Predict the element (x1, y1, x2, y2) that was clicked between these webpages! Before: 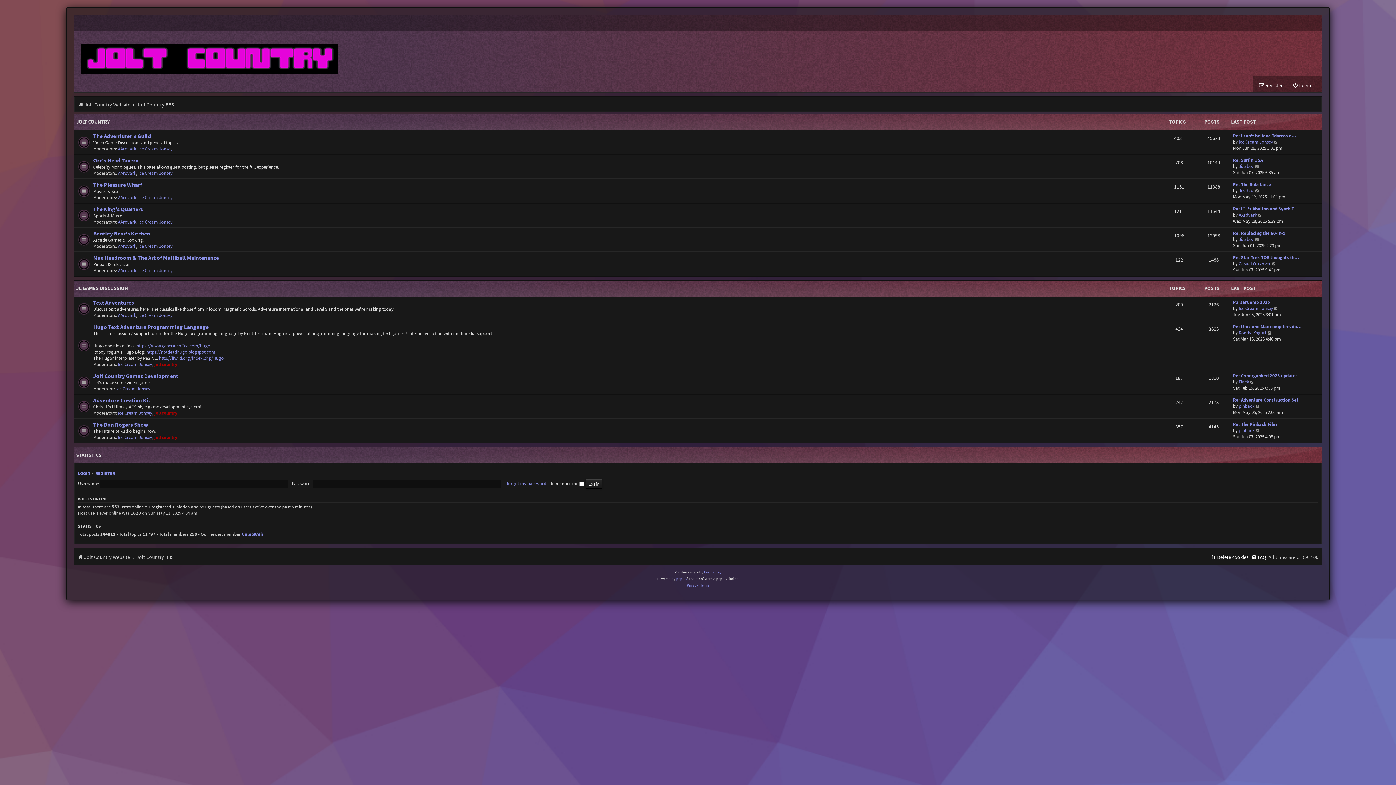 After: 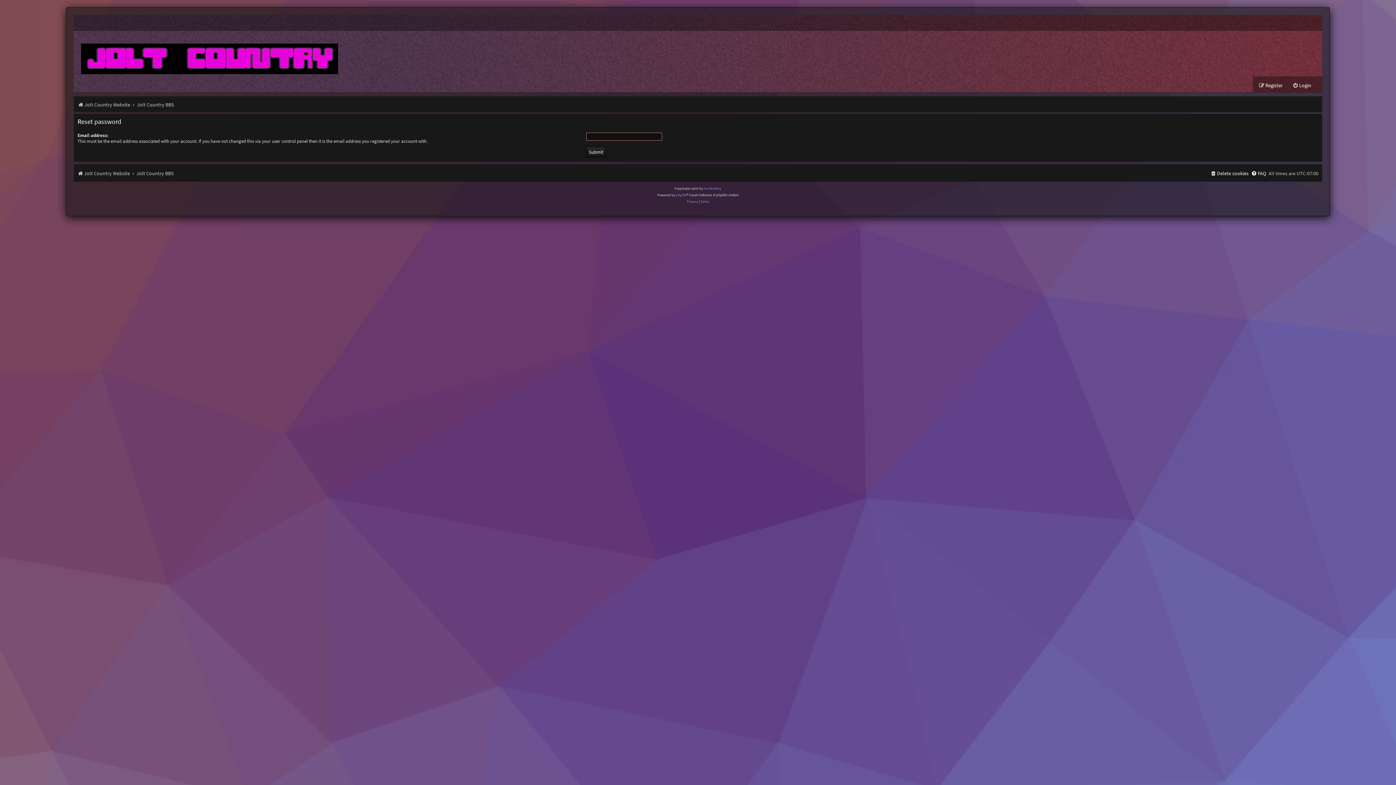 Action: bbox: (504, 480, 546, 486) label: I forgot my password